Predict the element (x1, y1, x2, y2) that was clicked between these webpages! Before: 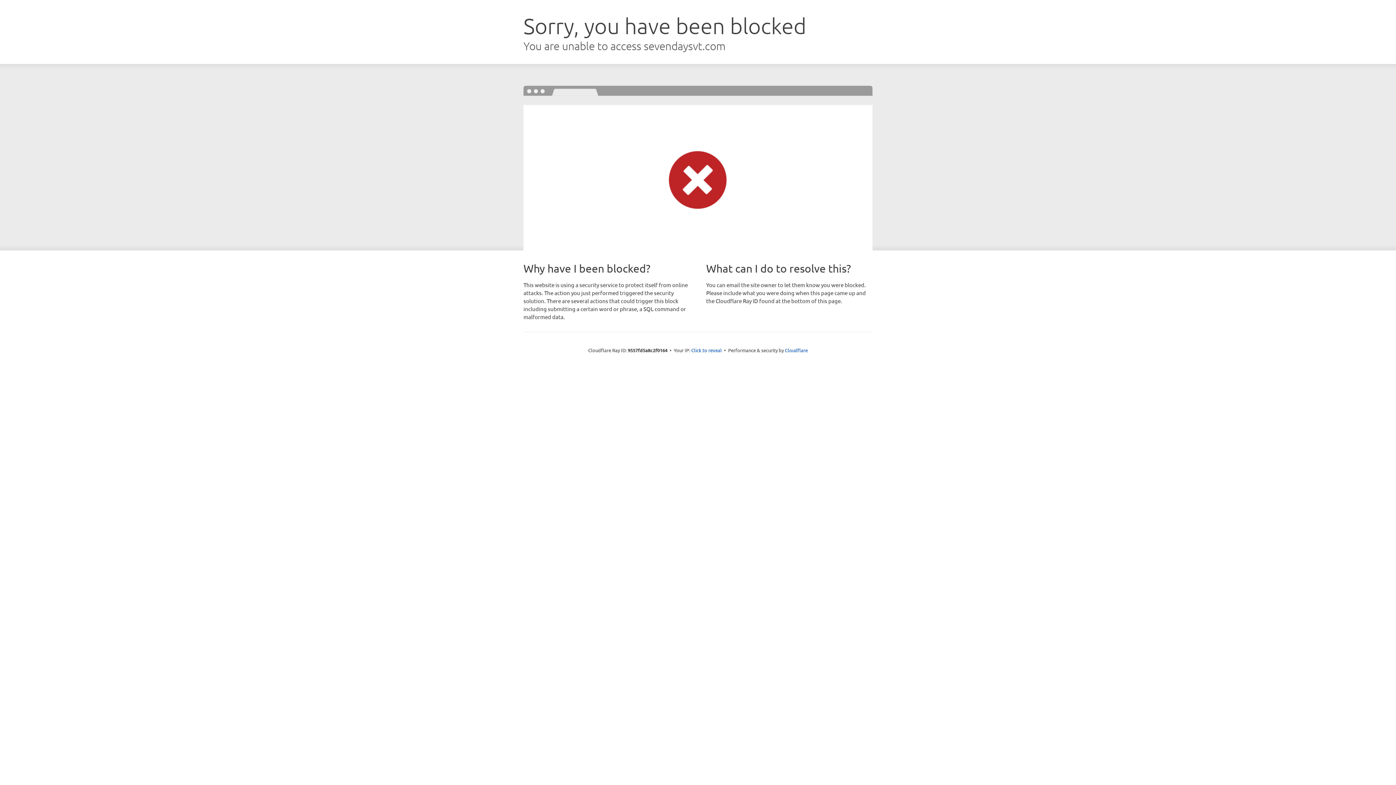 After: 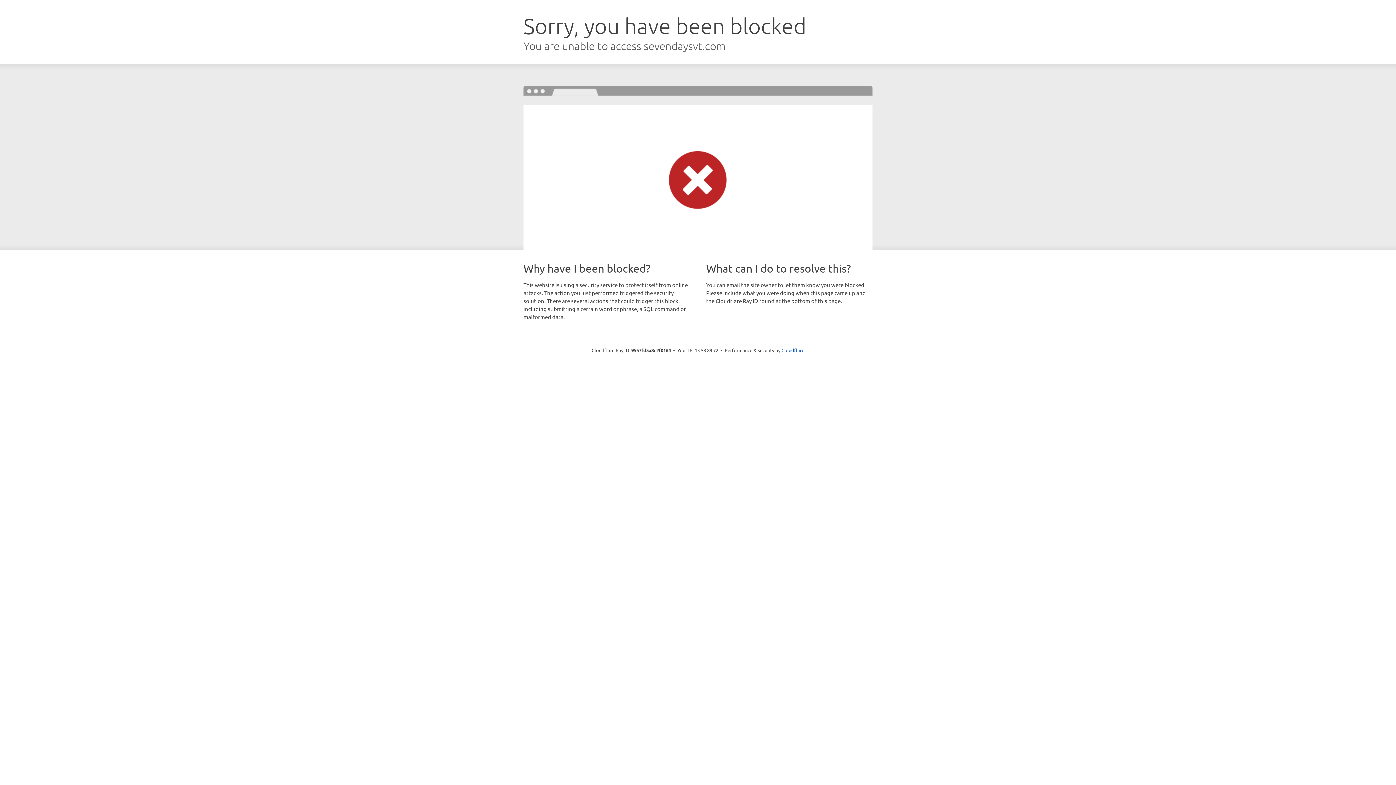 Action: label: Click to reveal bbox: (691, 346, 722, 353)